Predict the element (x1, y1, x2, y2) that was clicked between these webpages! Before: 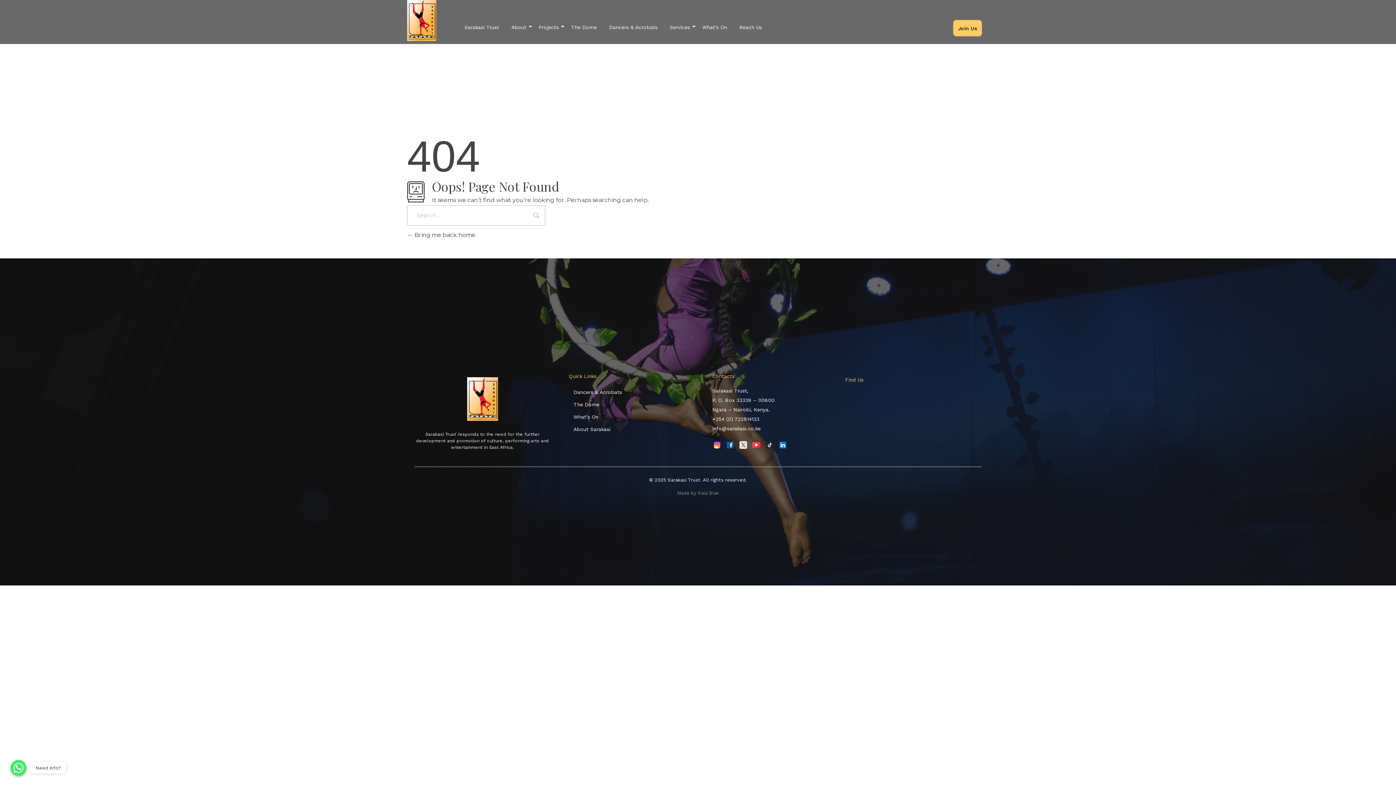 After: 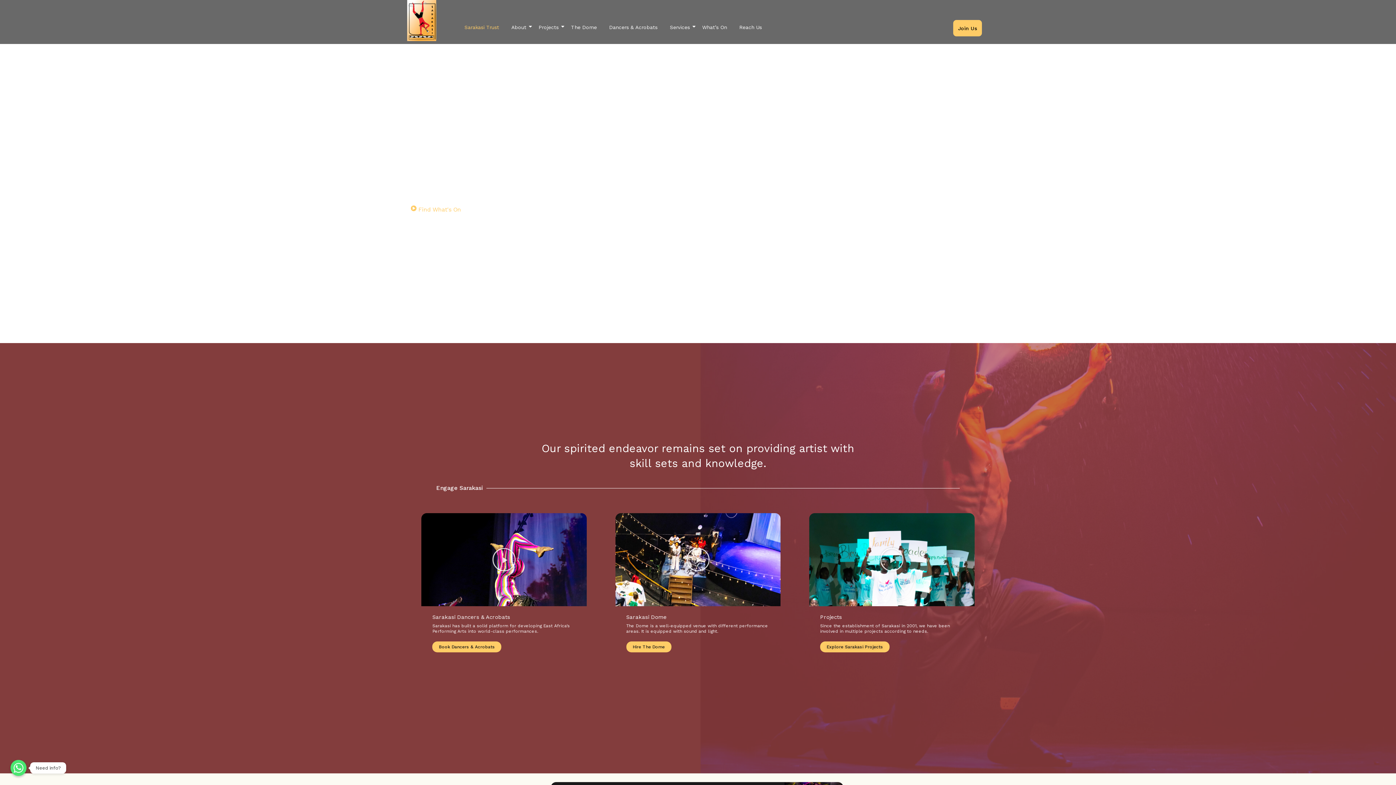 Action: bbox: (407, 0, 436, 41)